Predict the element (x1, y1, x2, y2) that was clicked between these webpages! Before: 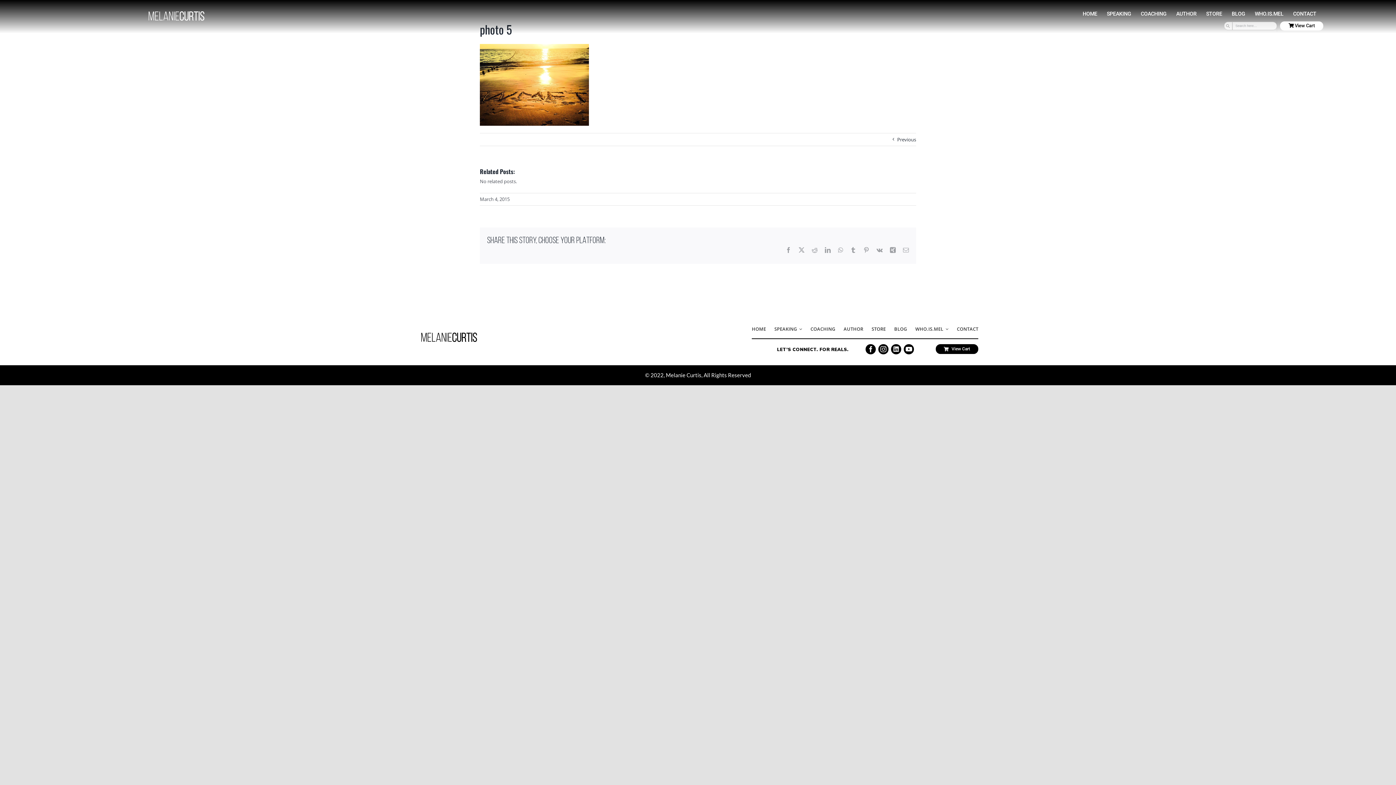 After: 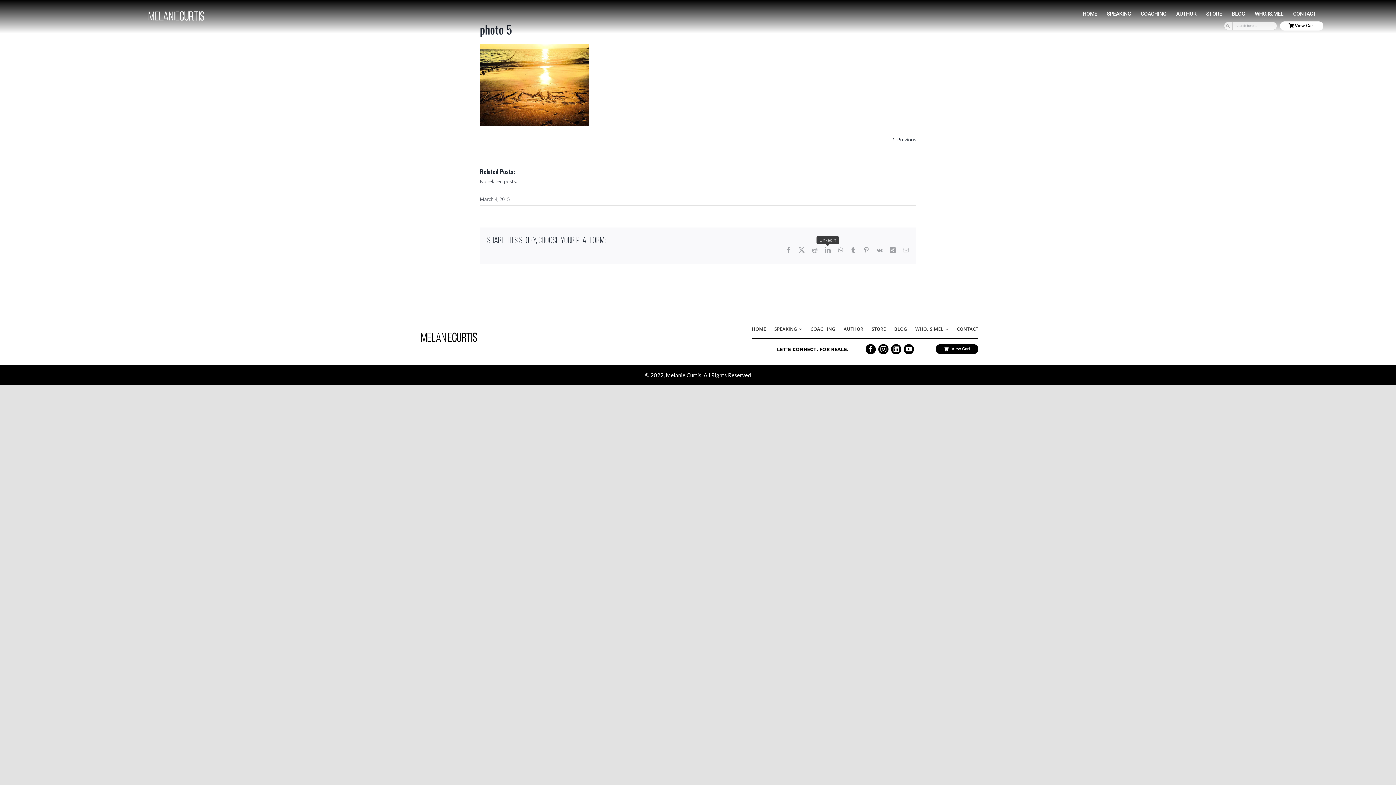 Action: bbox: (825, 247, 830, 253) label: LinkedIn